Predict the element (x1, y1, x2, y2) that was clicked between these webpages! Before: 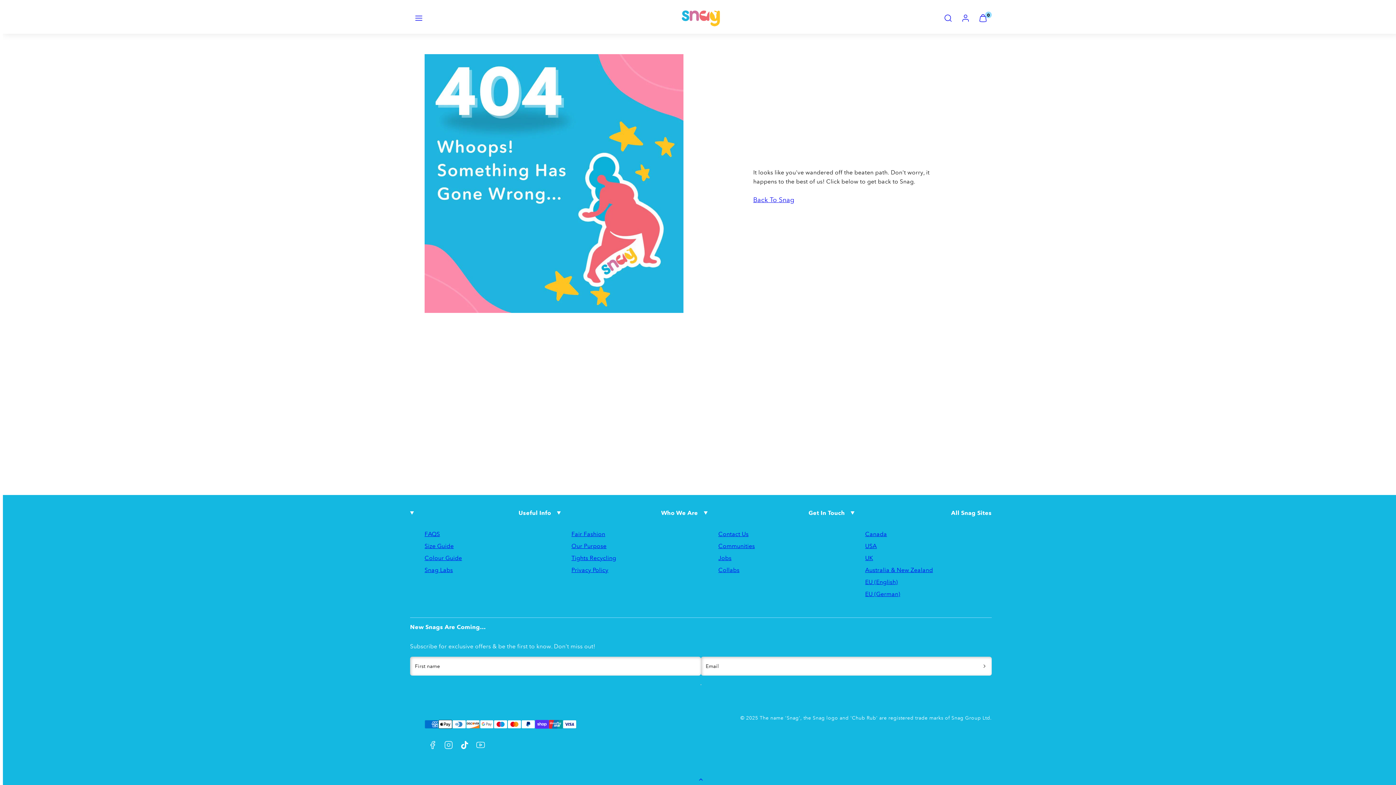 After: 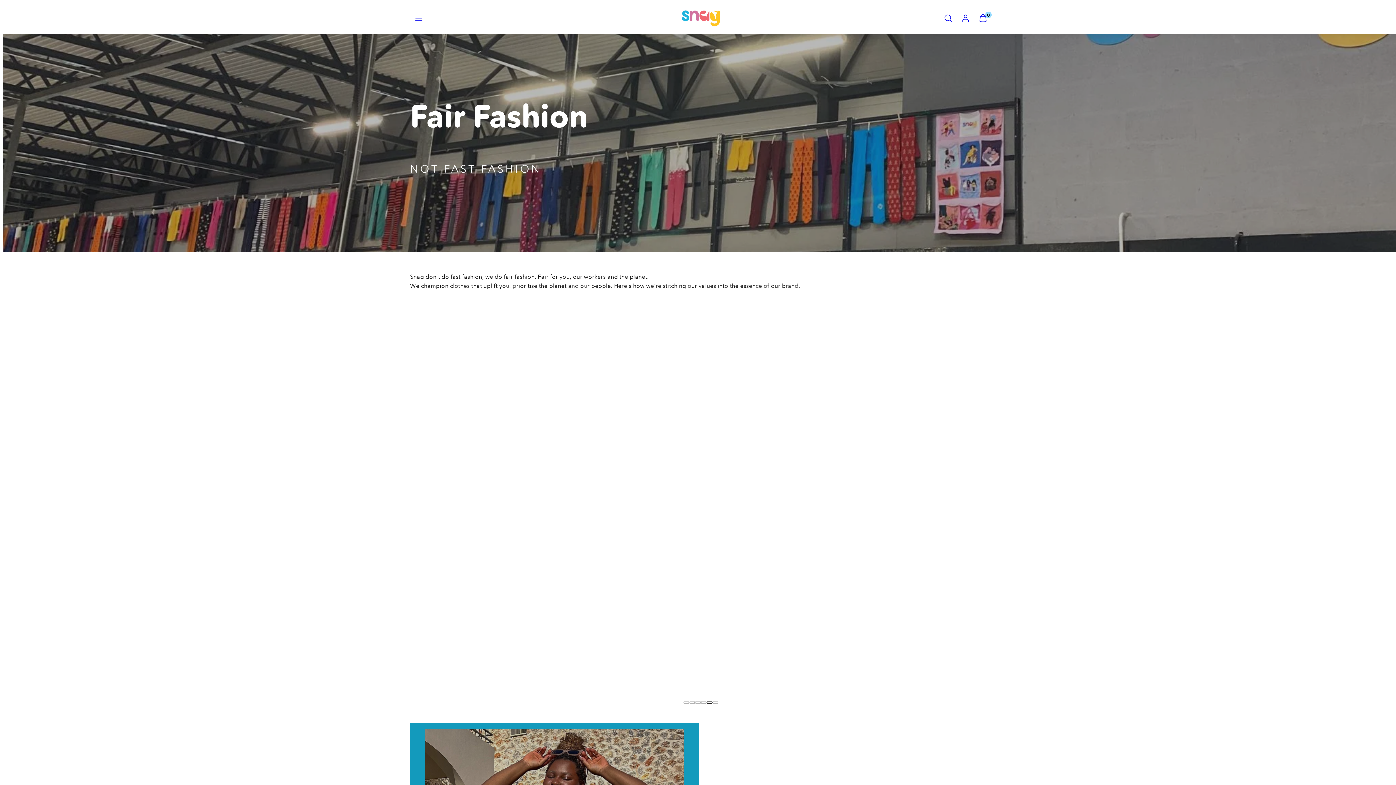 Action: bbox: (571, 528, 605, 540) label: Fair Fashion